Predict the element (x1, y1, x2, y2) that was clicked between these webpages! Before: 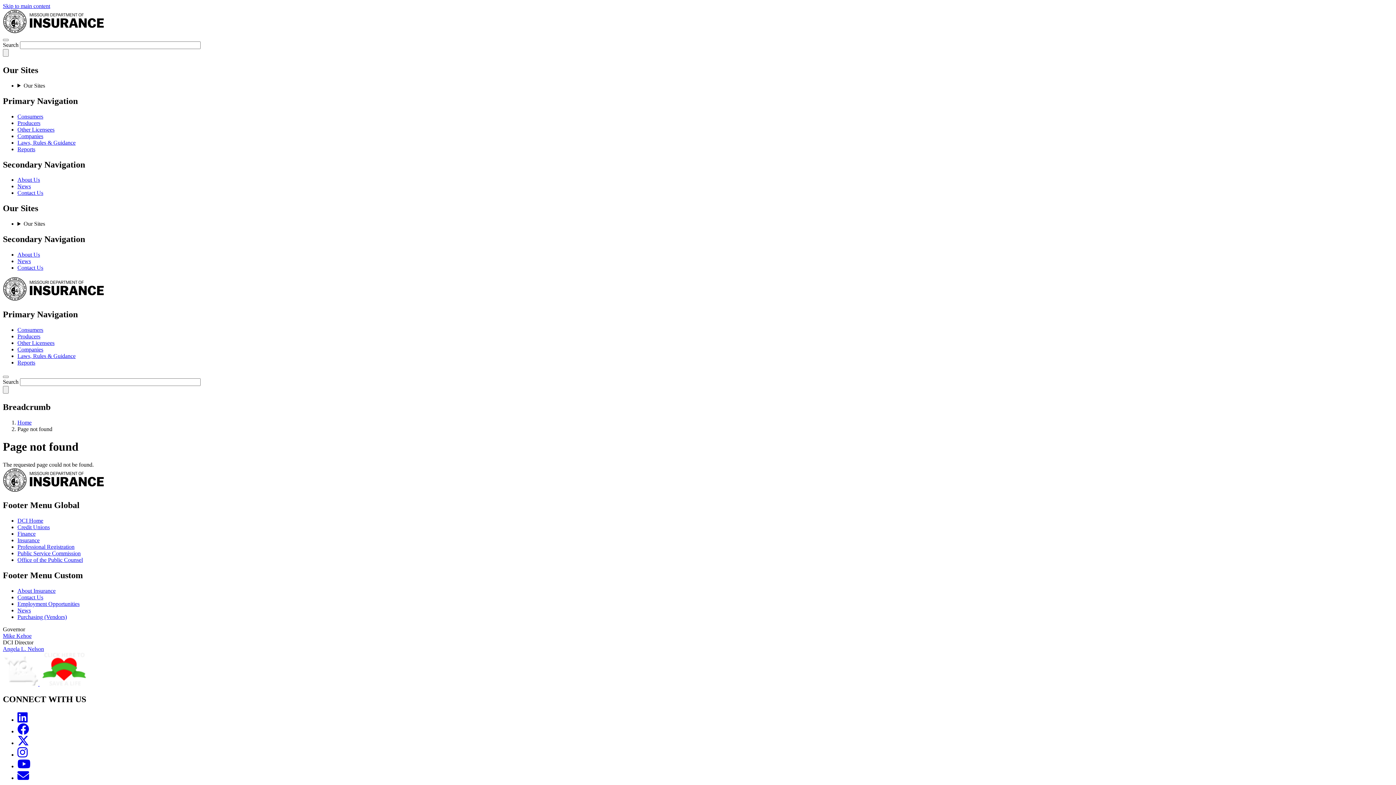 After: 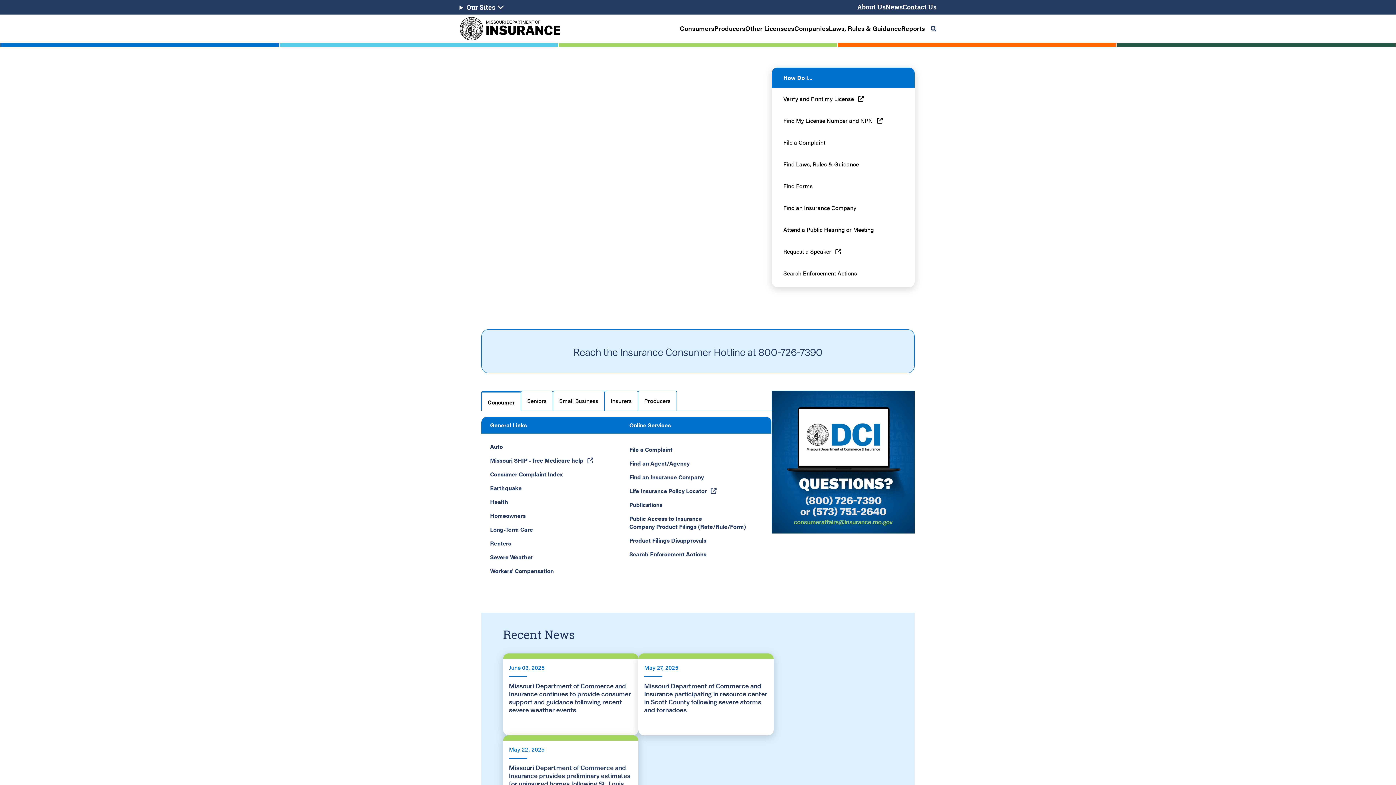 Action: bbox: (2, 28, 140, 34)